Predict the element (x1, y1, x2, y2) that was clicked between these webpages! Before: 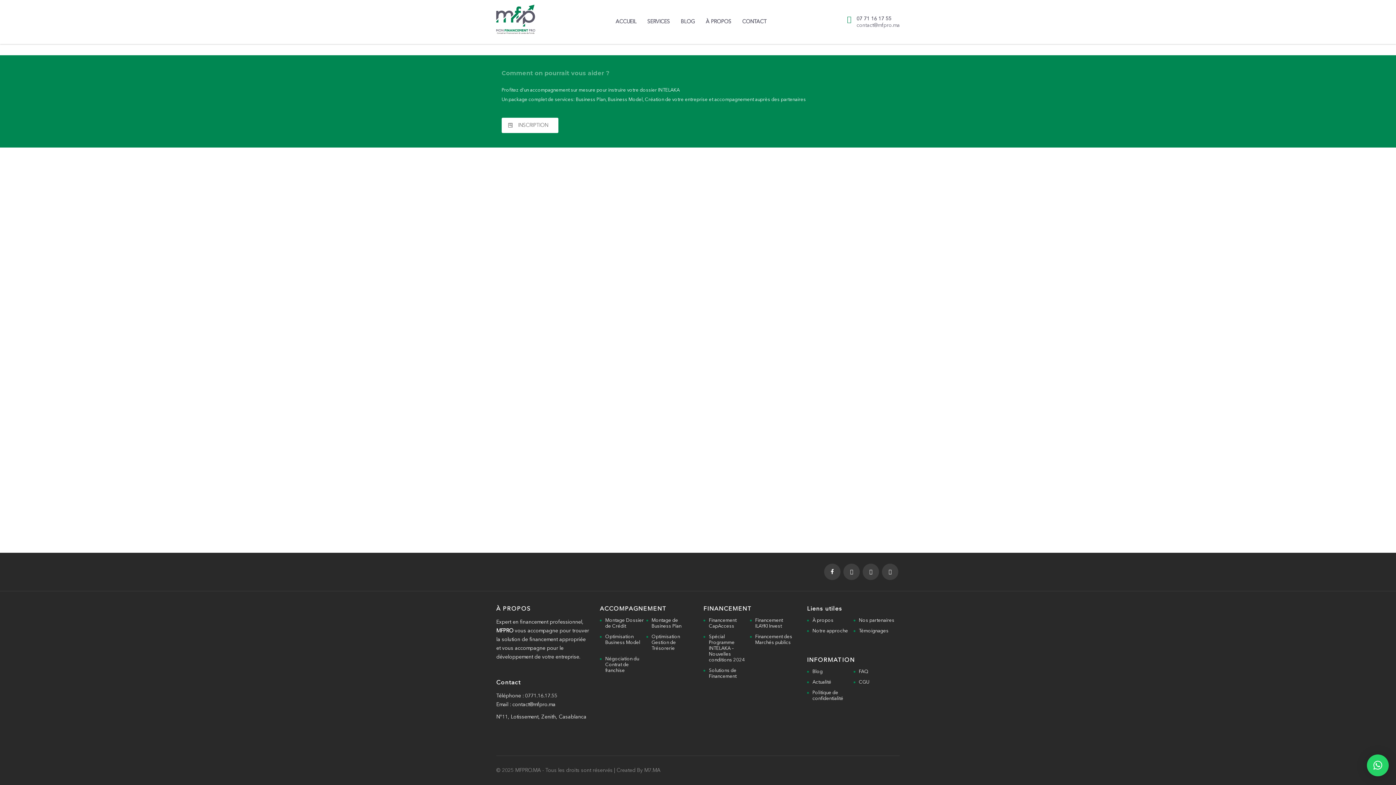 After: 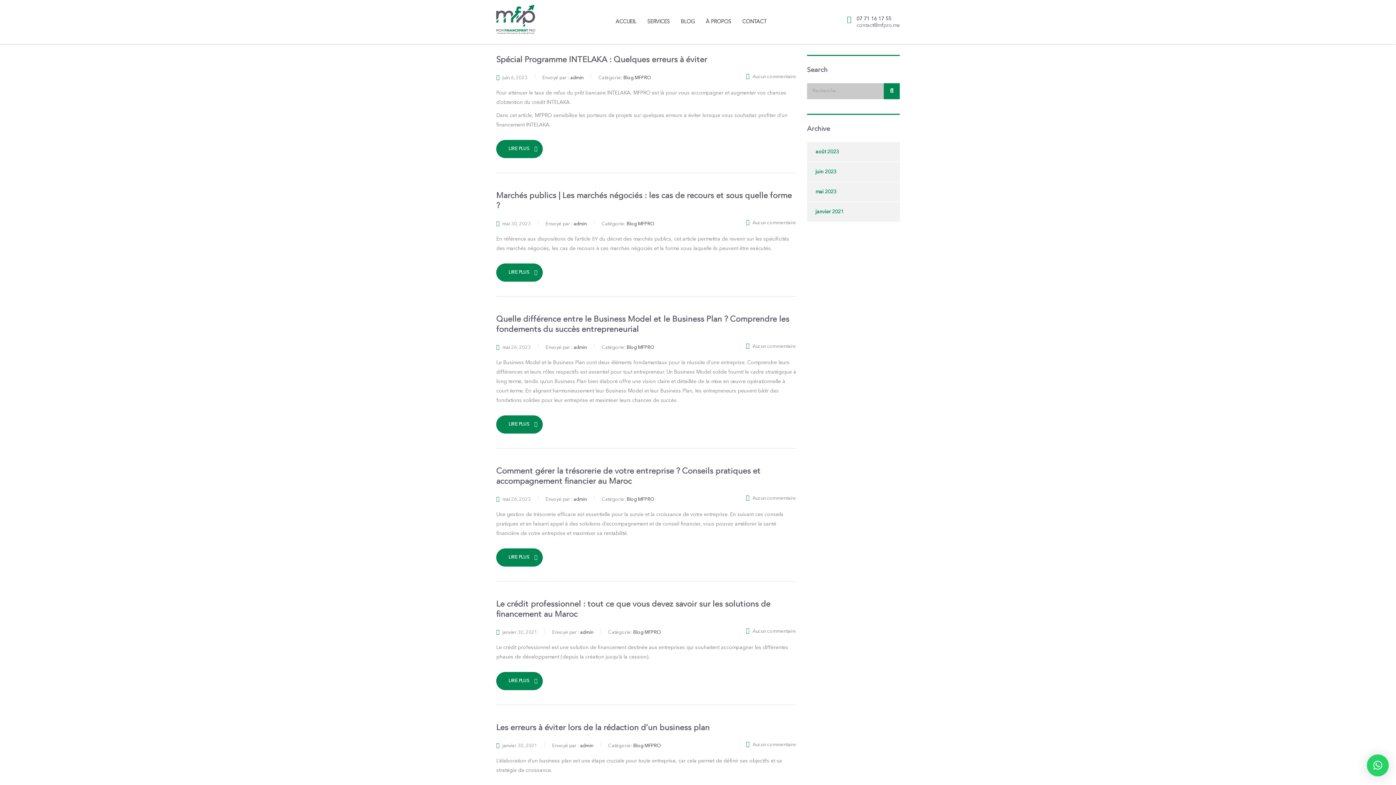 Action: bbox: (675, 9, 700, 34) label: BLOG